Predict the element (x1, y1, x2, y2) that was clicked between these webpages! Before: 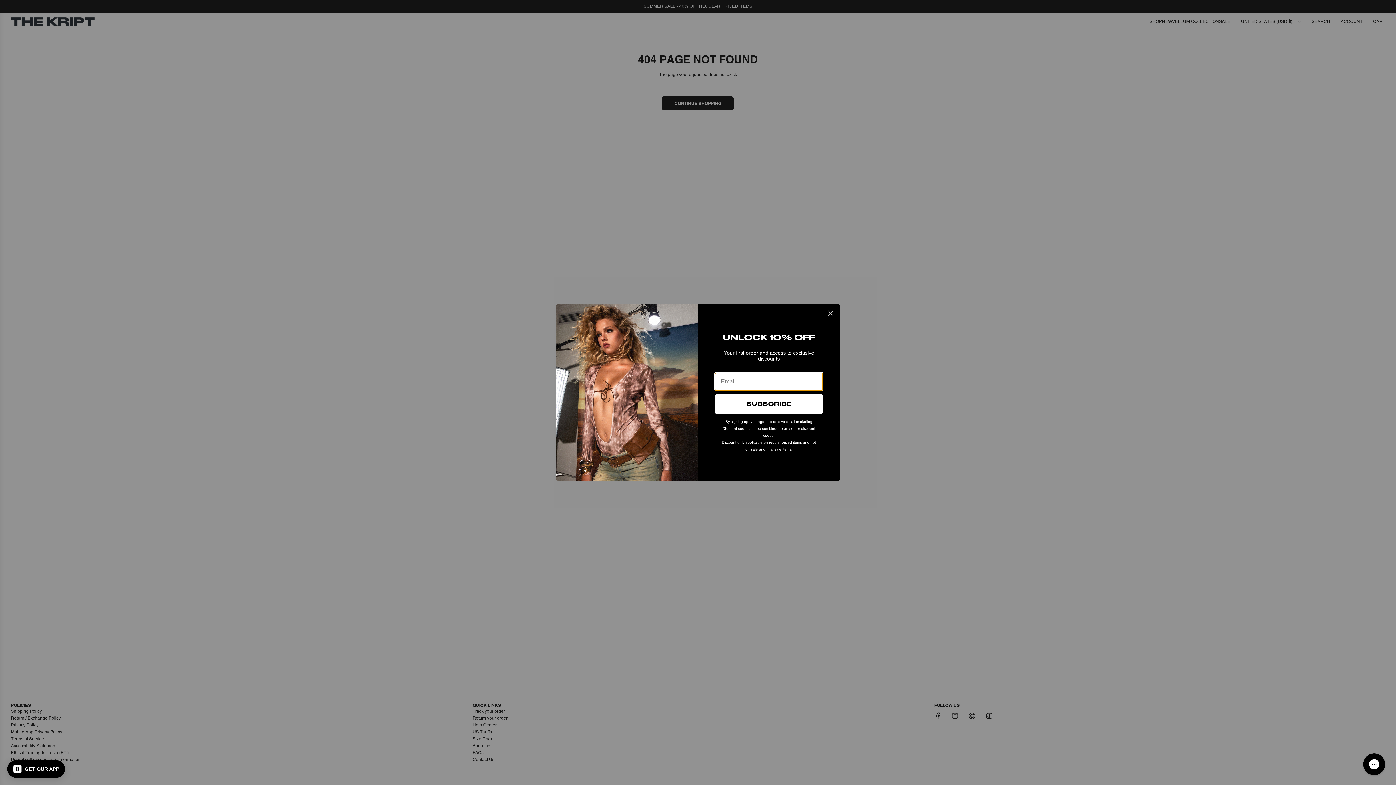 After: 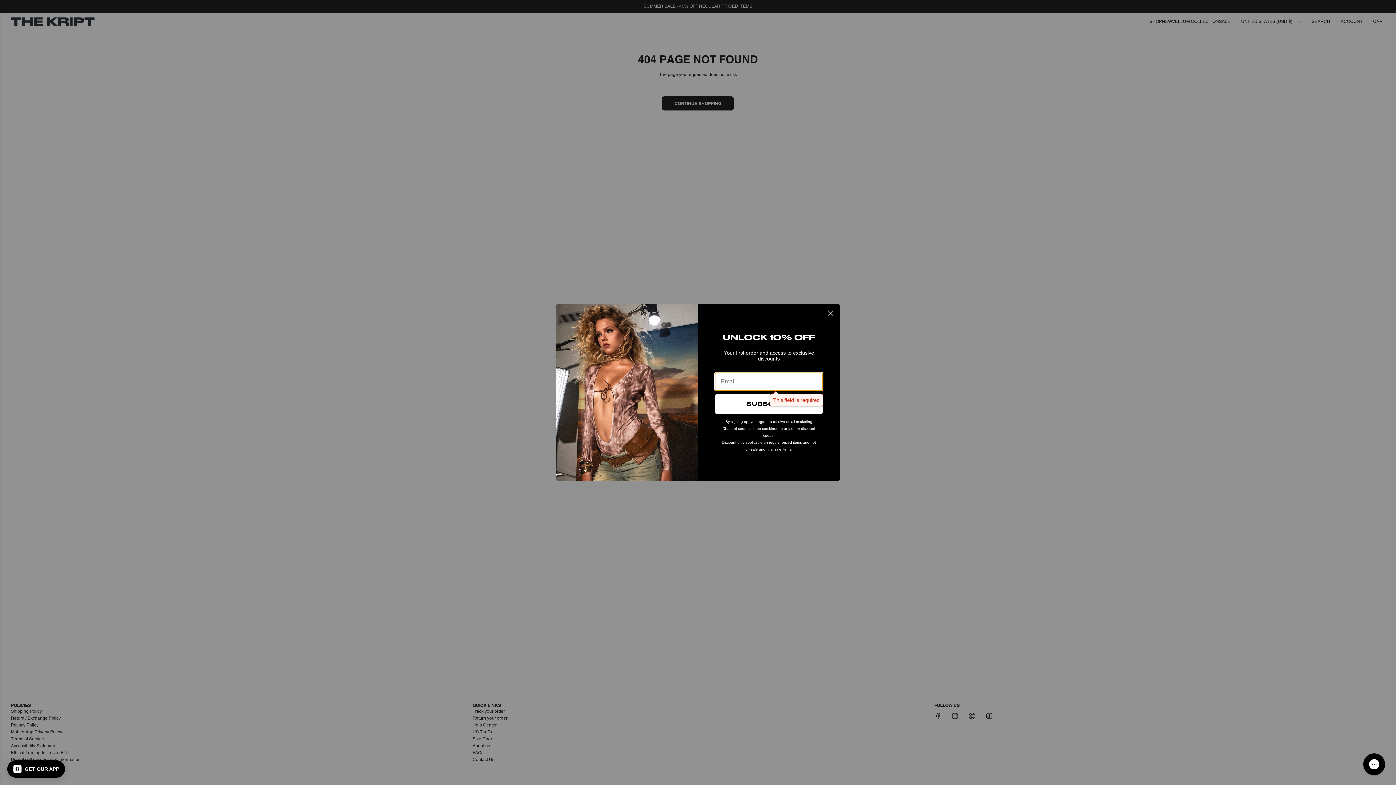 Action: bbox: (714, 394, 823, 414) label: SUBSCRIBE